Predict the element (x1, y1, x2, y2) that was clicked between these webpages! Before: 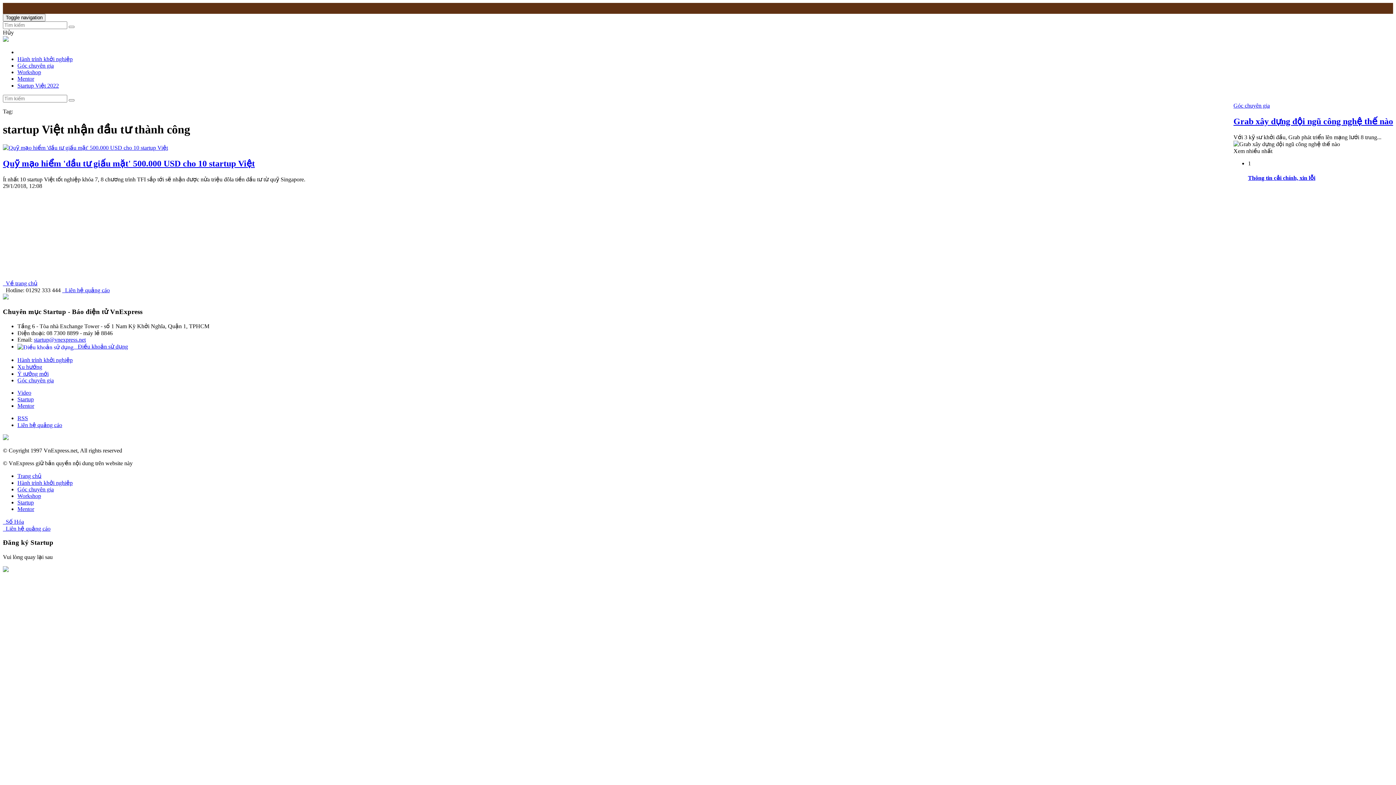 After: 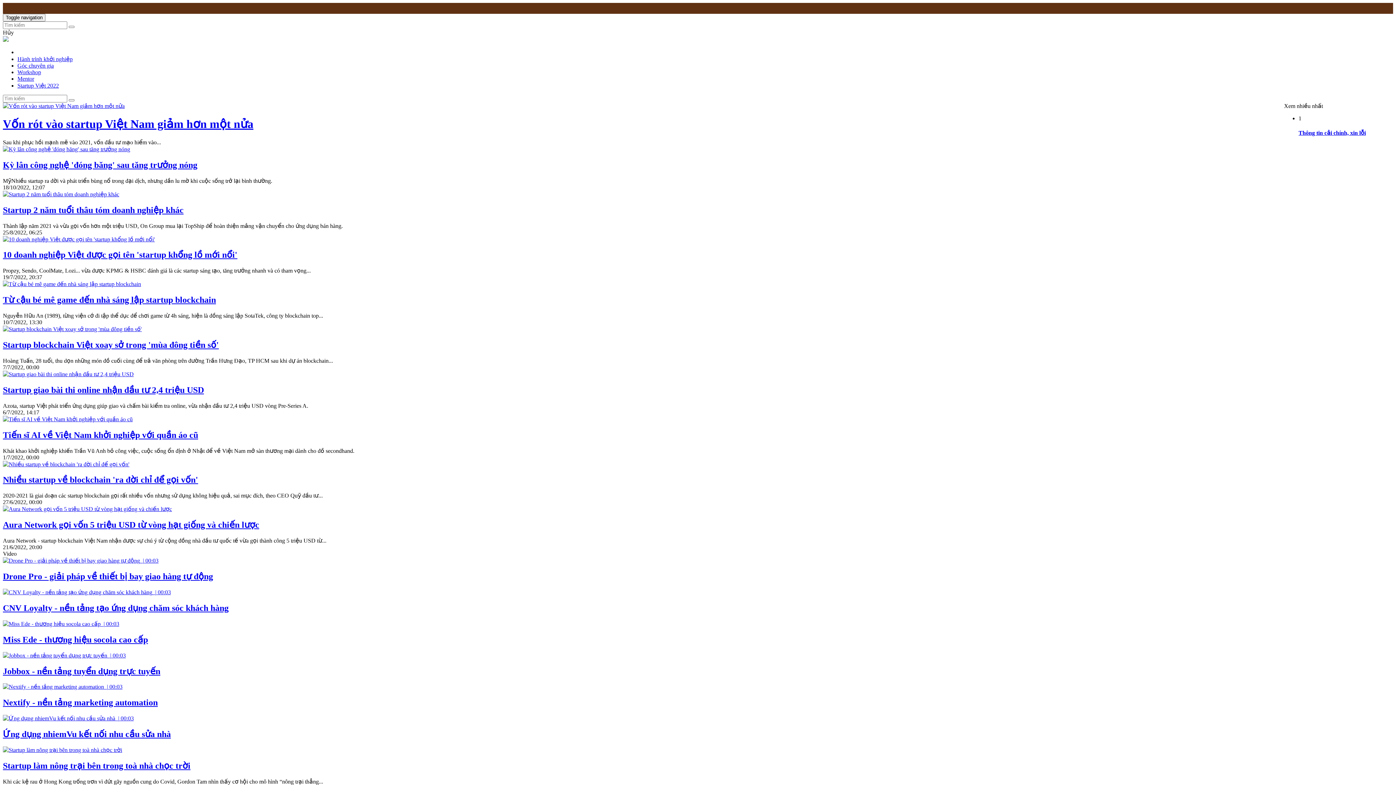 Action: label: Hành trình khởi nghiệp bbox: (17, 479, 72, 486)